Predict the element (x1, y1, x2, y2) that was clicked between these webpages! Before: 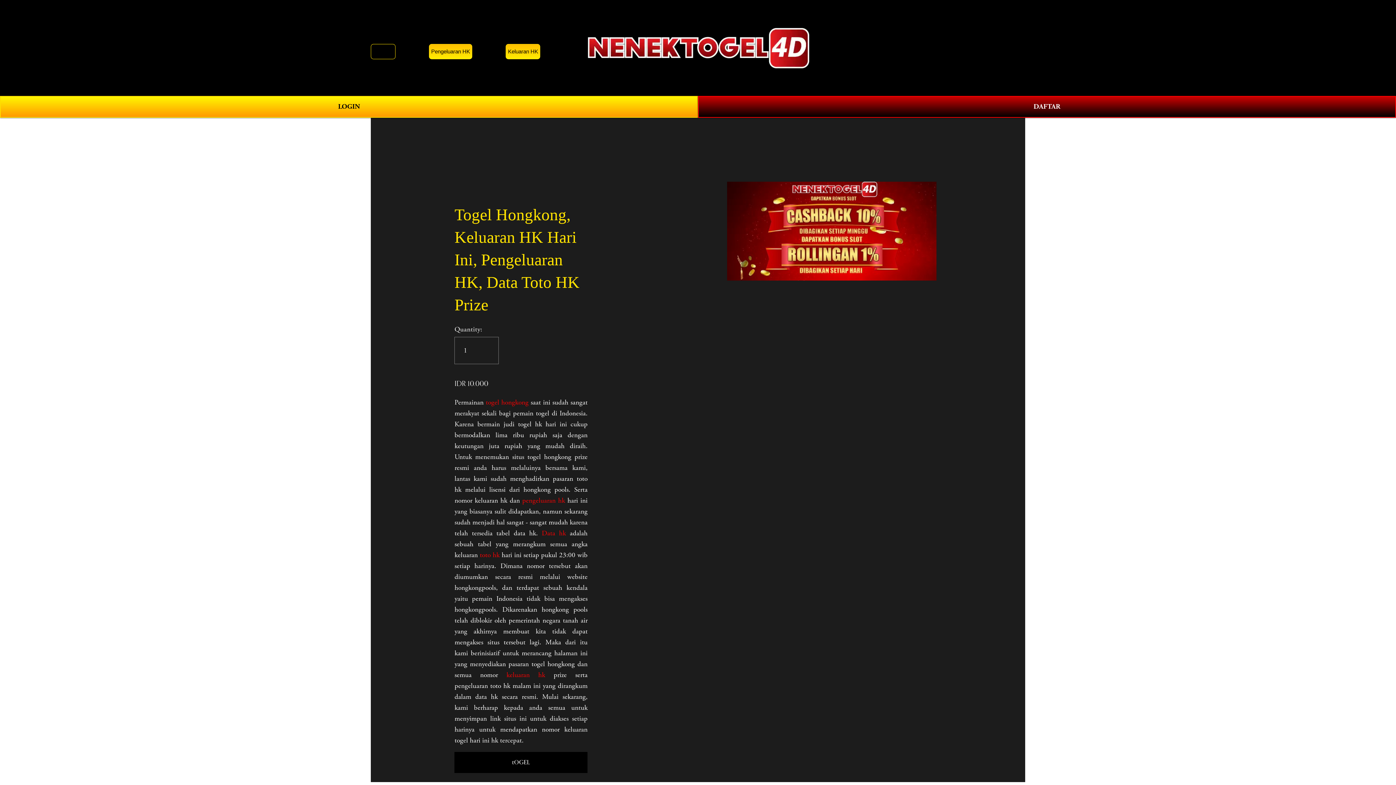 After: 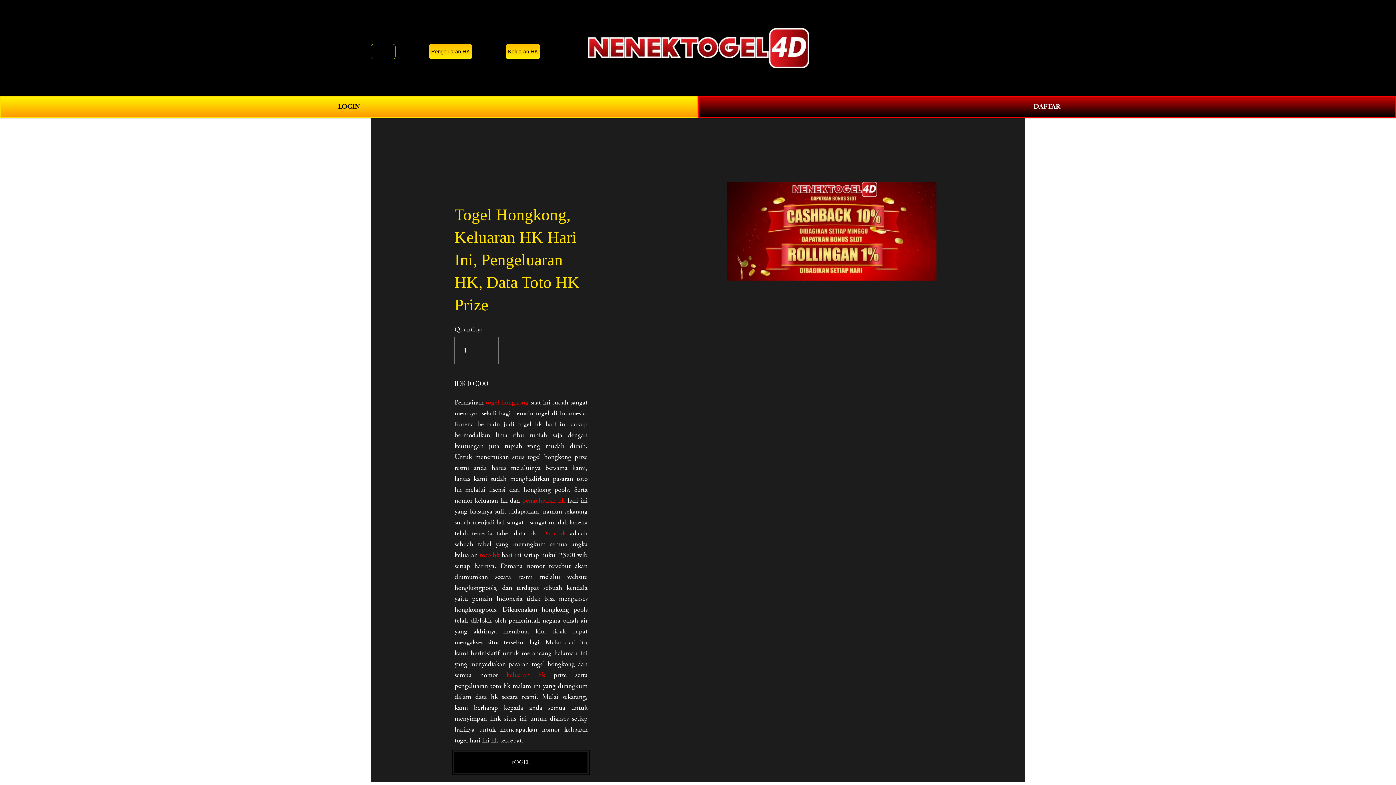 Action: bbox: (454, 758, 587, 767) label: tOGEL